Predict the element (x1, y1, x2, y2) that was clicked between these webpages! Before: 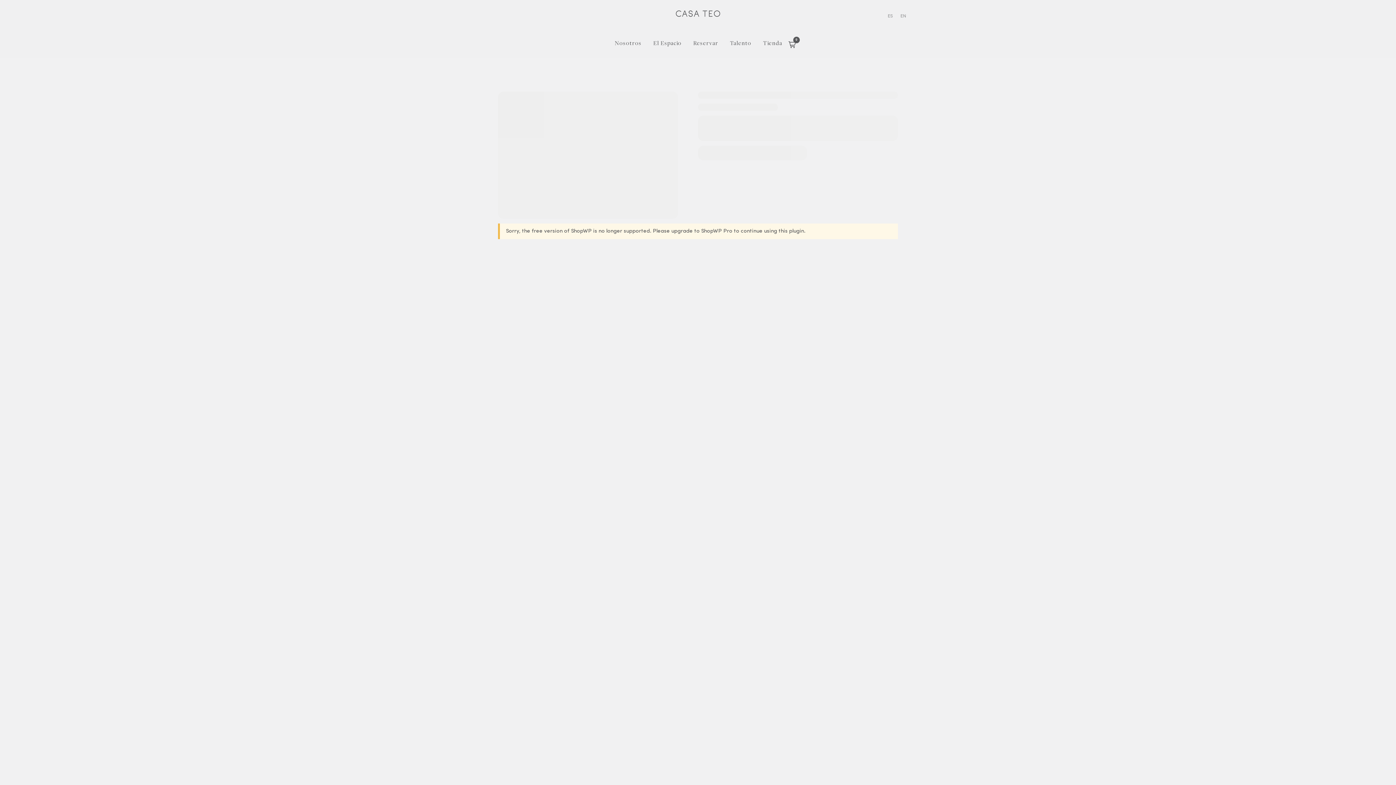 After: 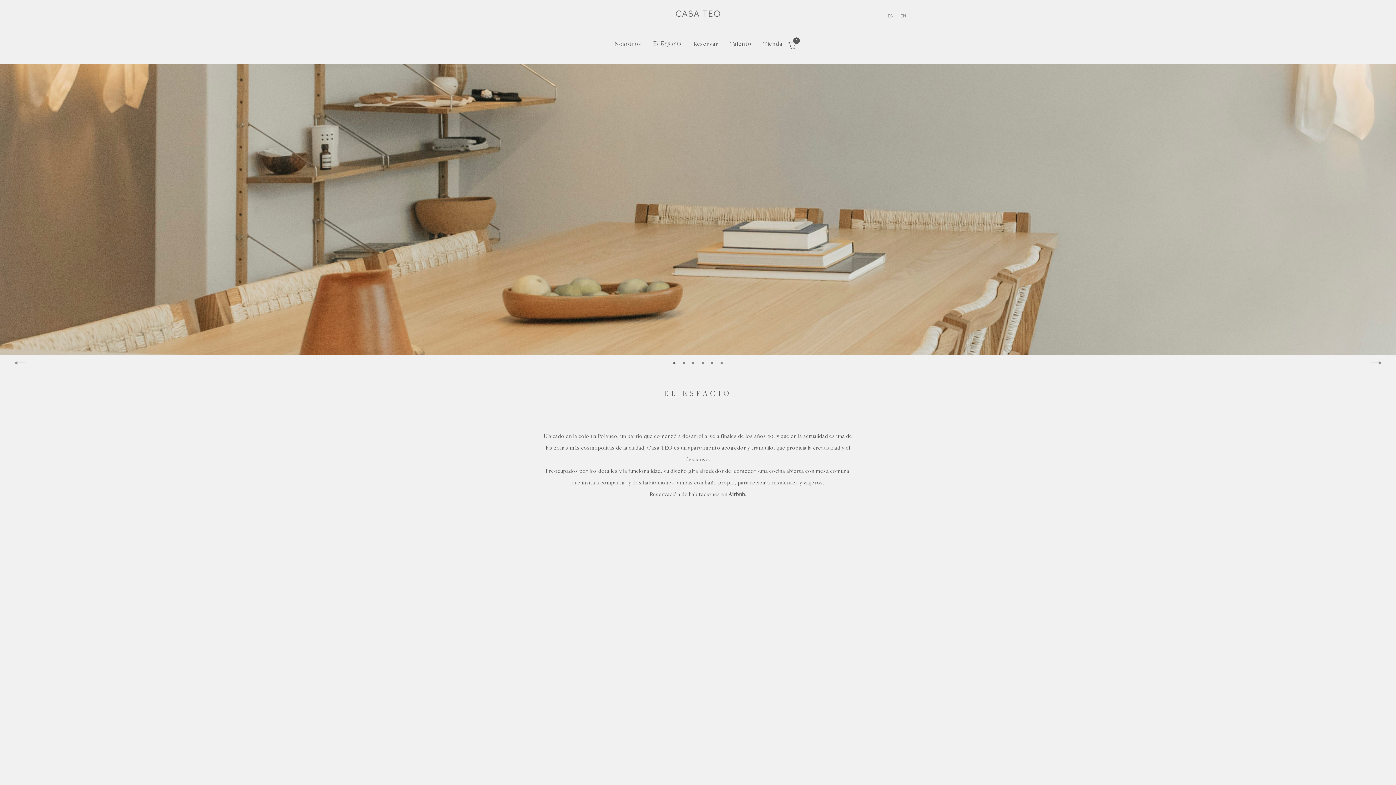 Action: label: El Espacio bbox: (647, 35, 687, 48)